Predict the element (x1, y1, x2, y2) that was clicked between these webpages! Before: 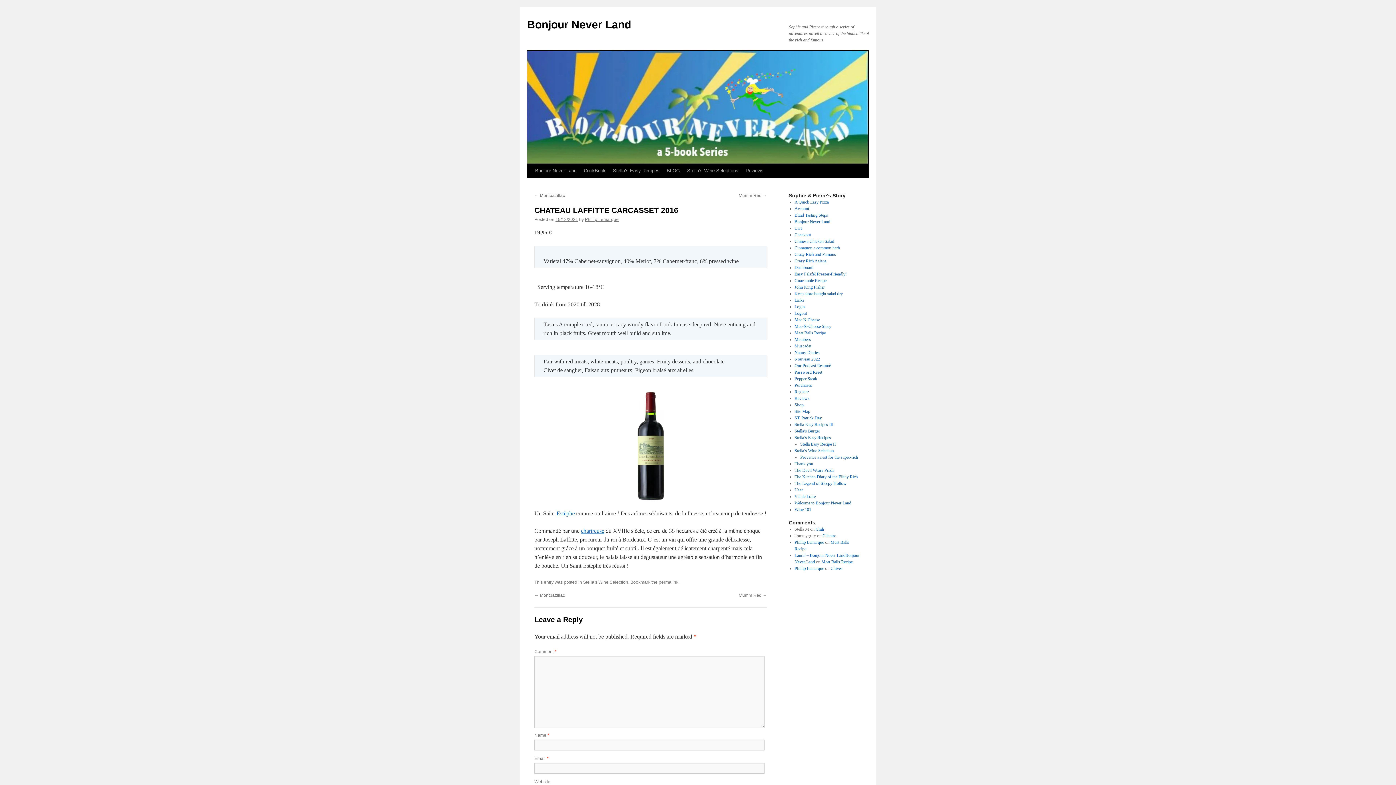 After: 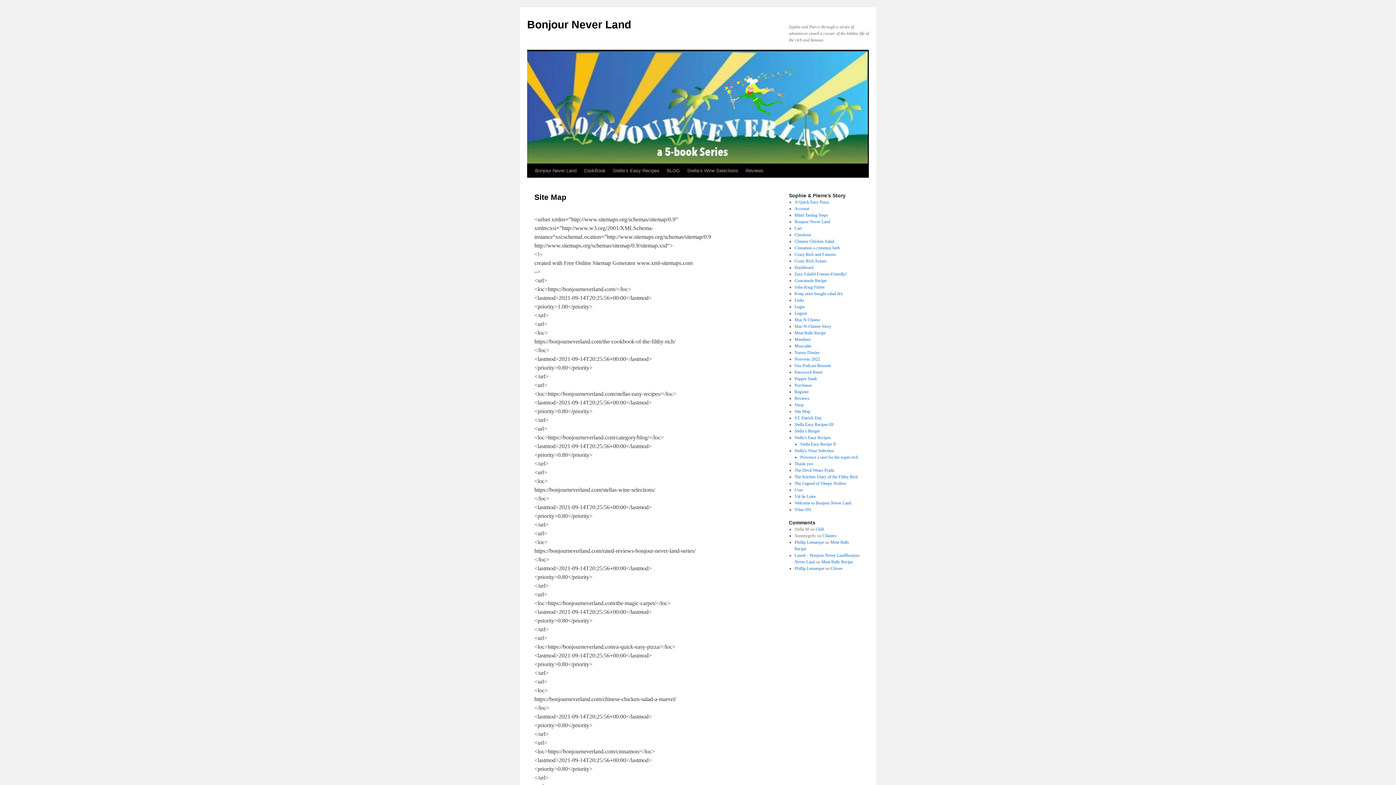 Action: bbox: (794, 409, 810, 414) label: Site Map